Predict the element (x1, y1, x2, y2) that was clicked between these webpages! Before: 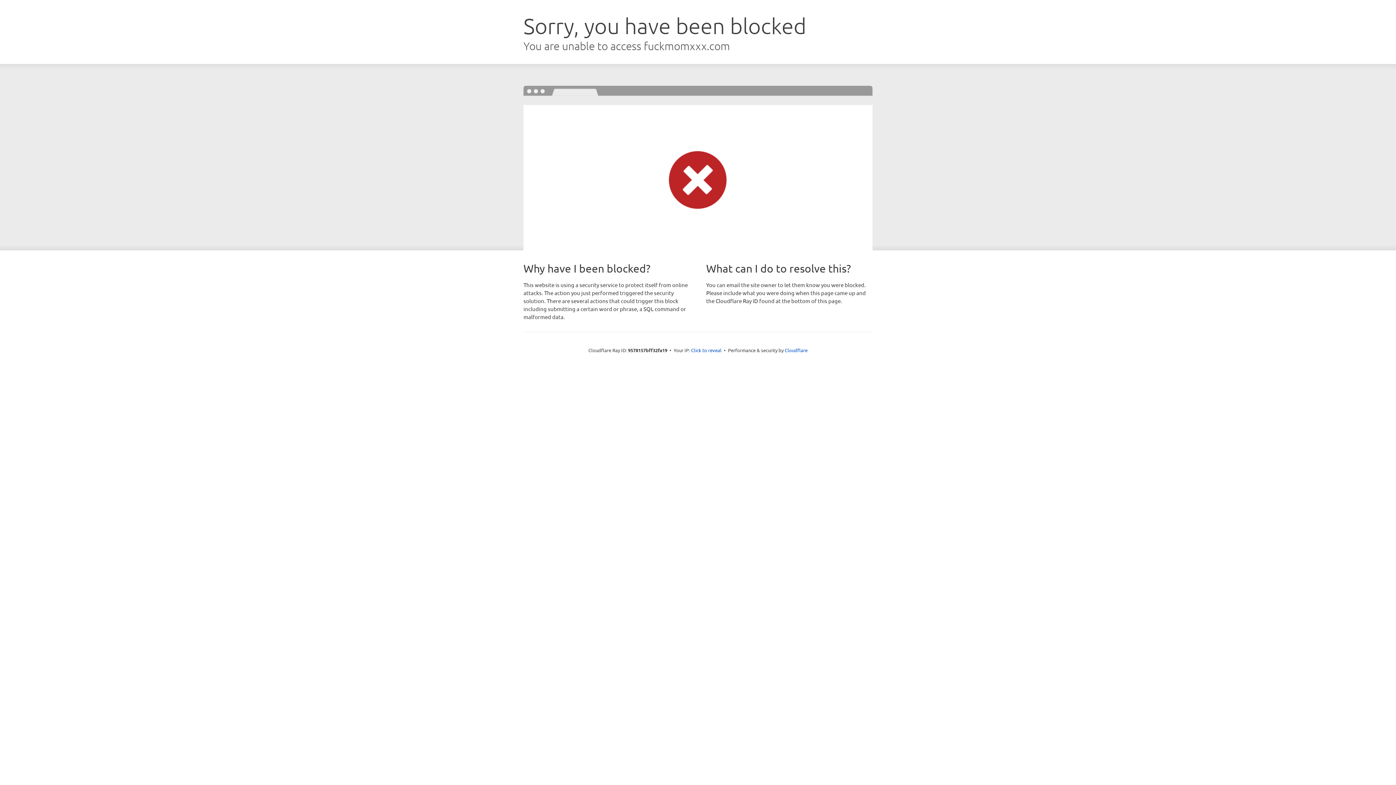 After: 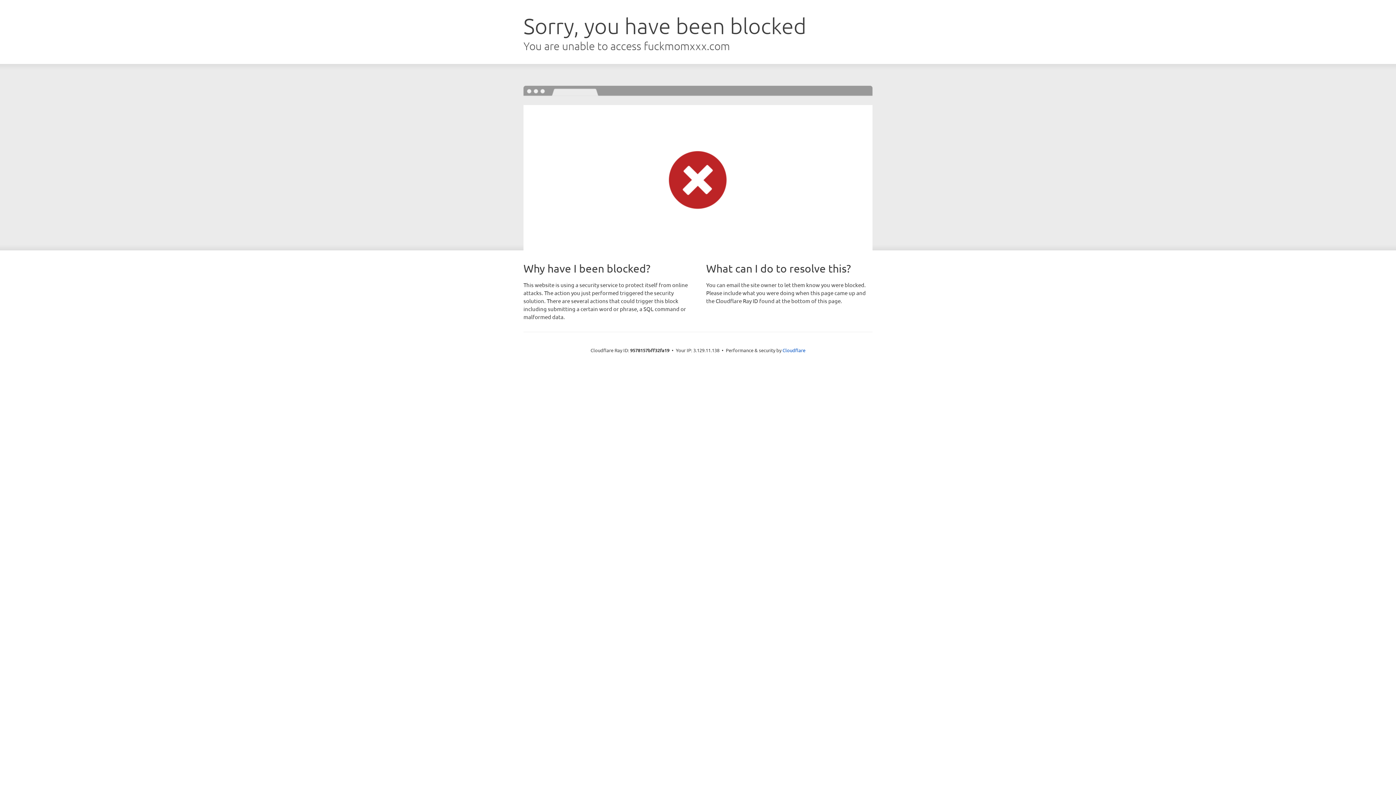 Action: label: Click to reveal bbox: (691, 346, 721, 353)